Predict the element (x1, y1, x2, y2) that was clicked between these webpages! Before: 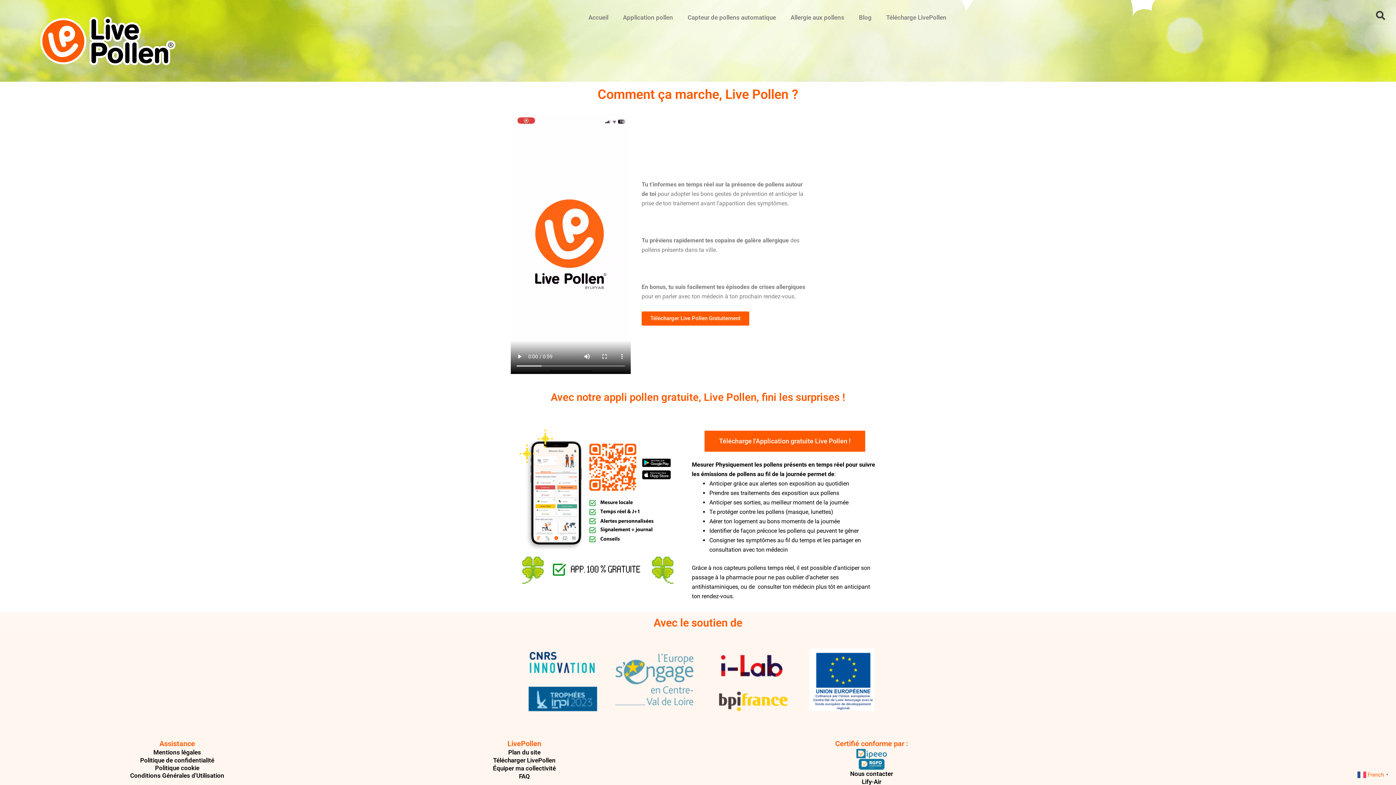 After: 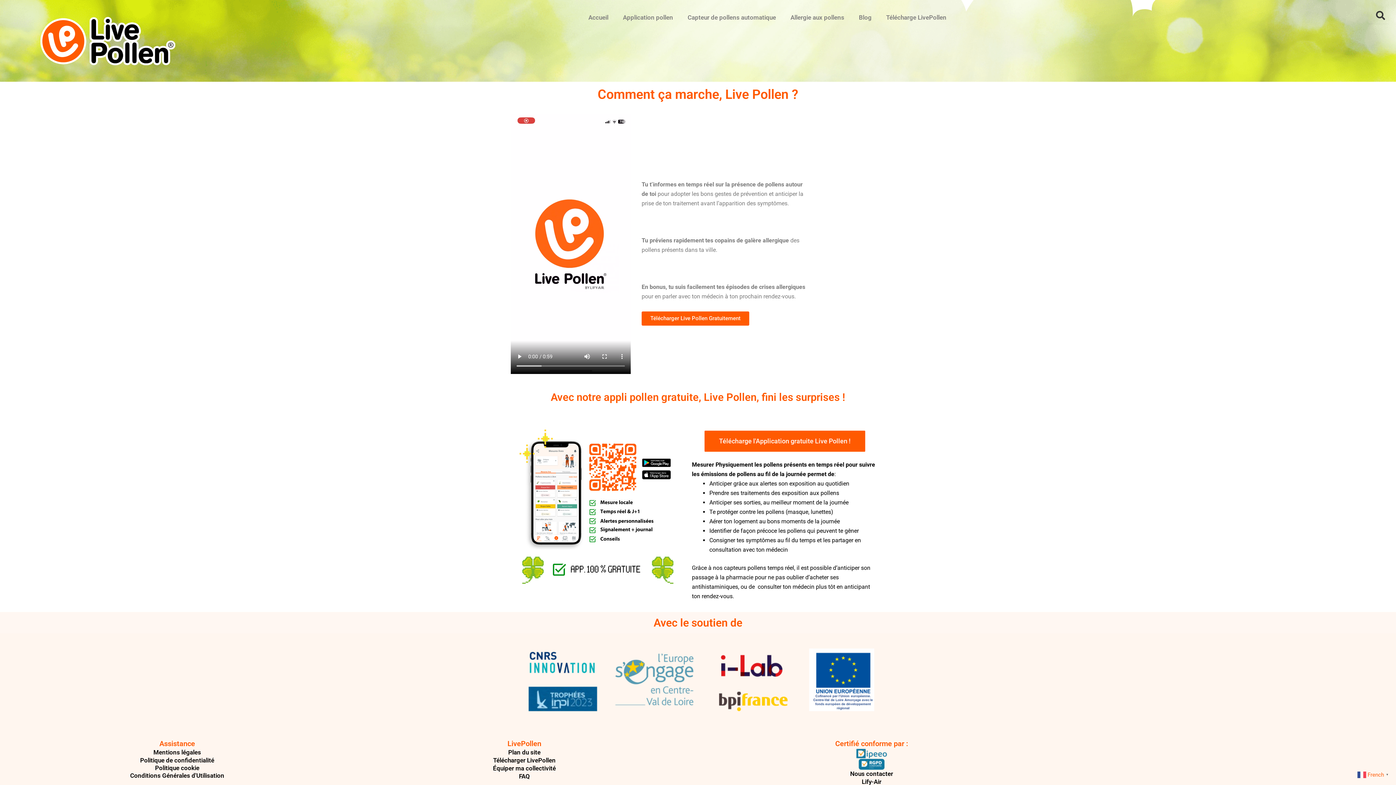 Action: label: Télécharger LivePollen bbox: (493, 757, 555, 764)